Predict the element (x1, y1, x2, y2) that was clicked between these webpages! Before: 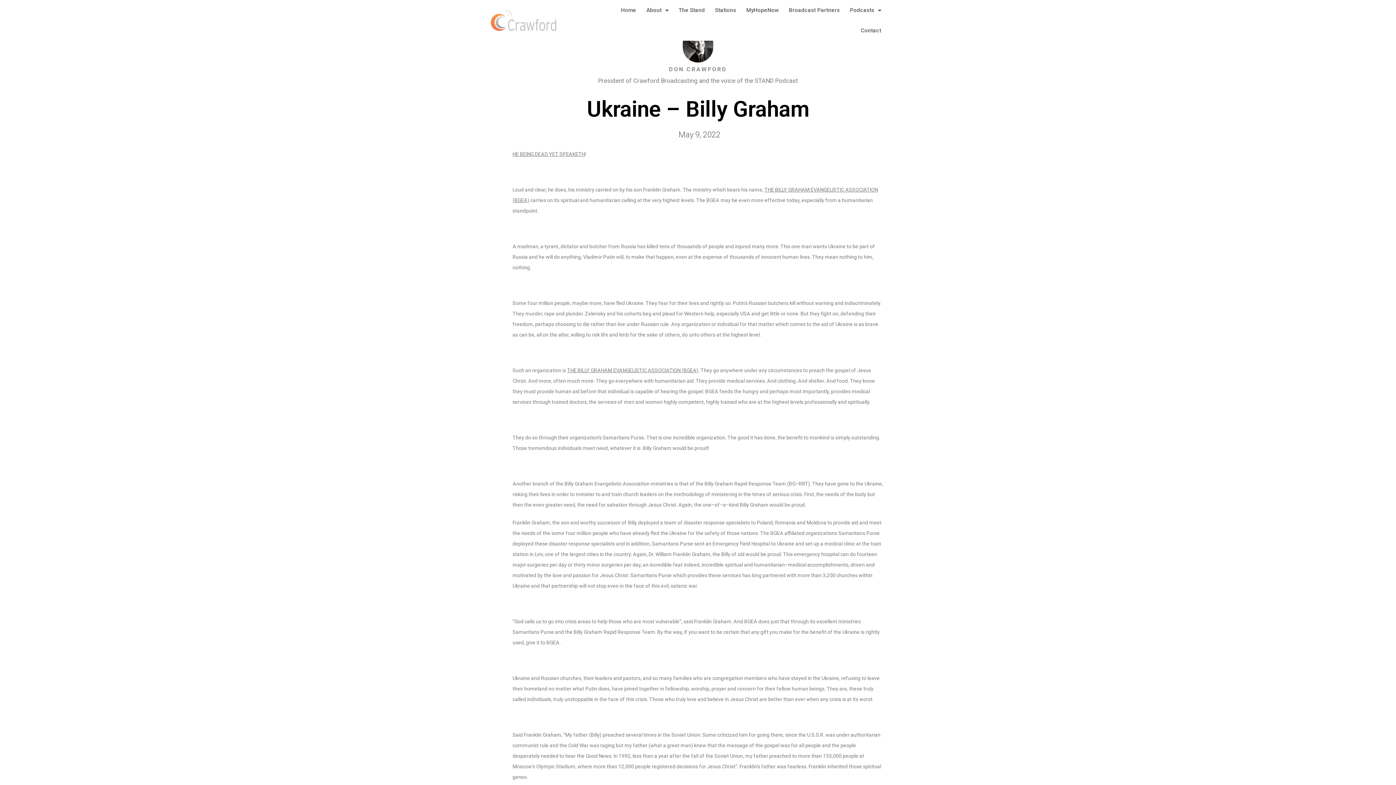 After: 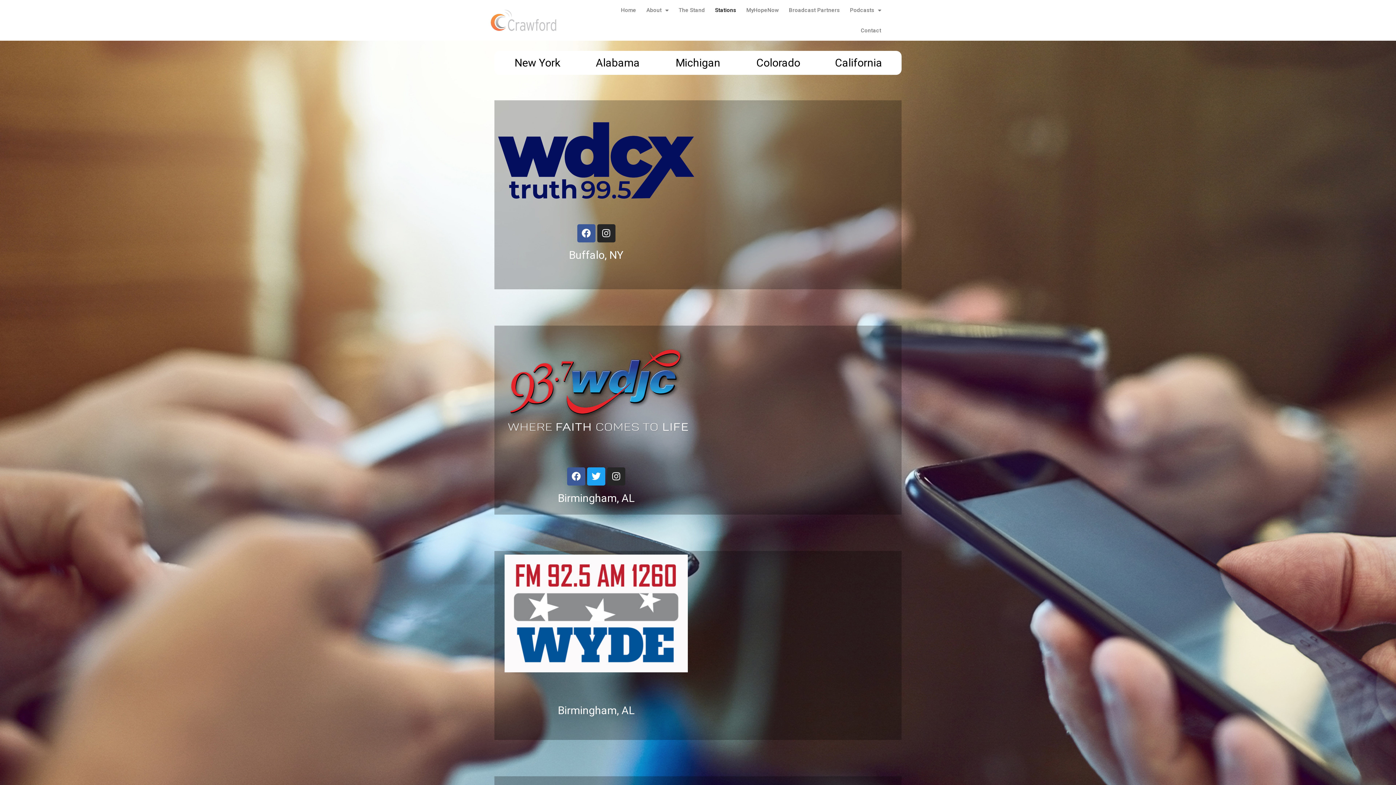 Action: bbox: (710, 0, 741, 20) label: Stations